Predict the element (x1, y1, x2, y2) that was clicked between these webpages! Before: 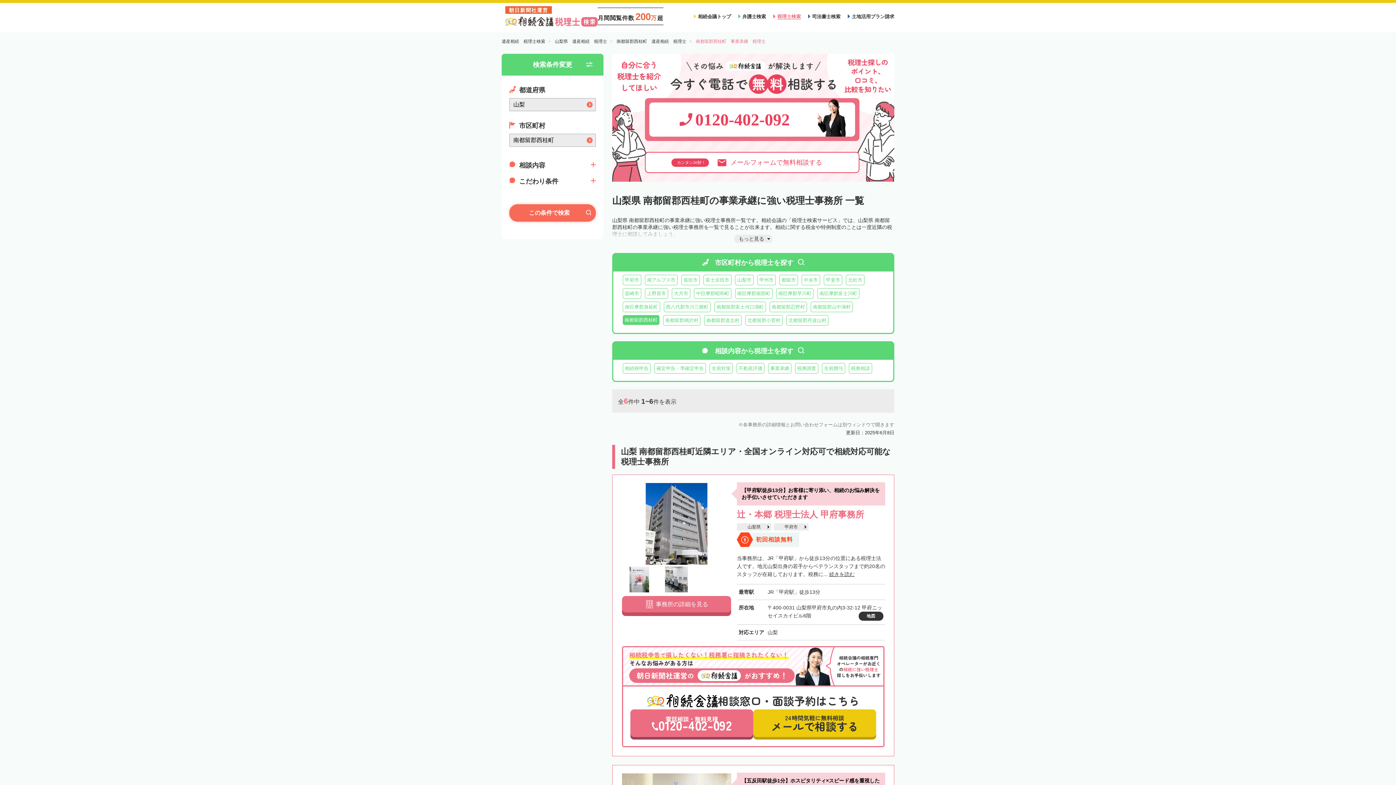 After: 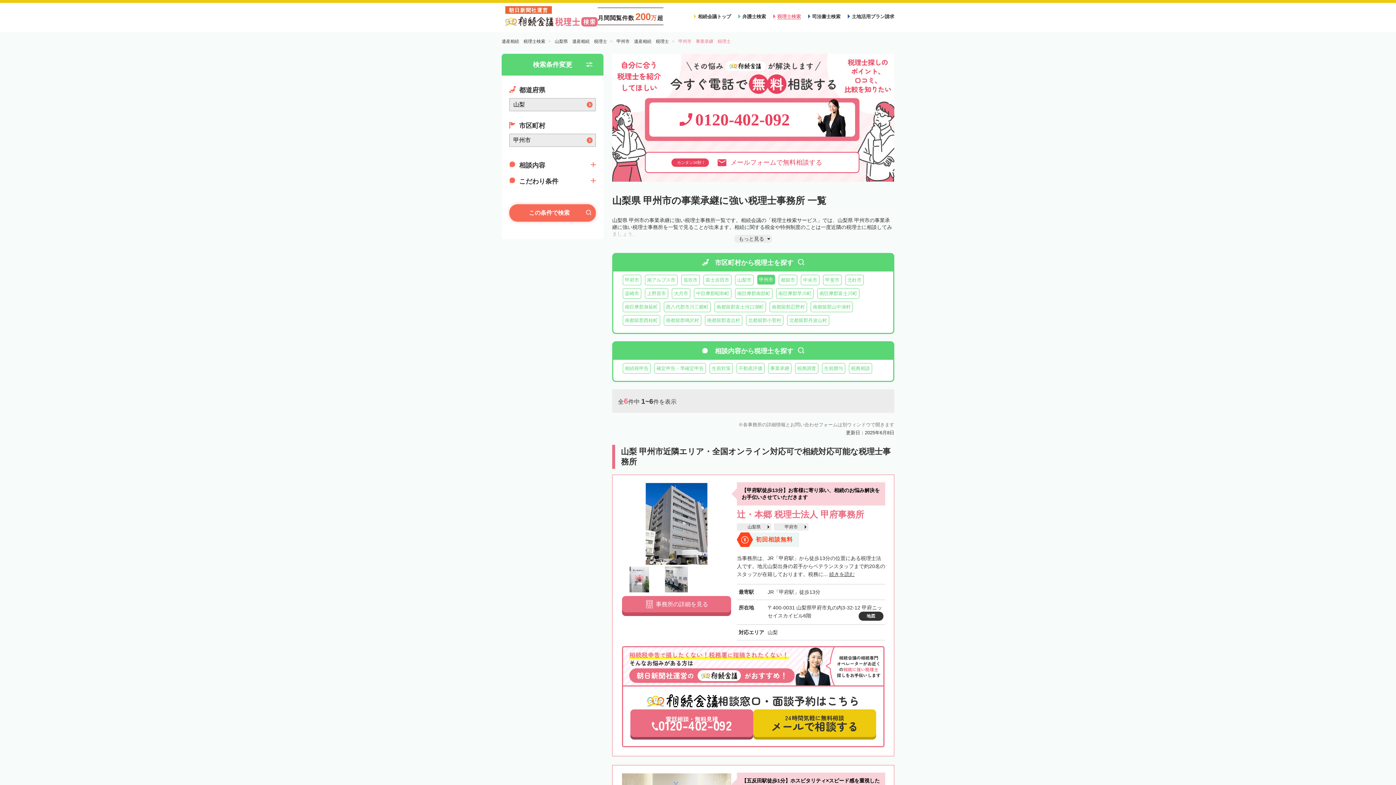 Action: label: 甲州市 bbox: (757, 274, 776, 285)